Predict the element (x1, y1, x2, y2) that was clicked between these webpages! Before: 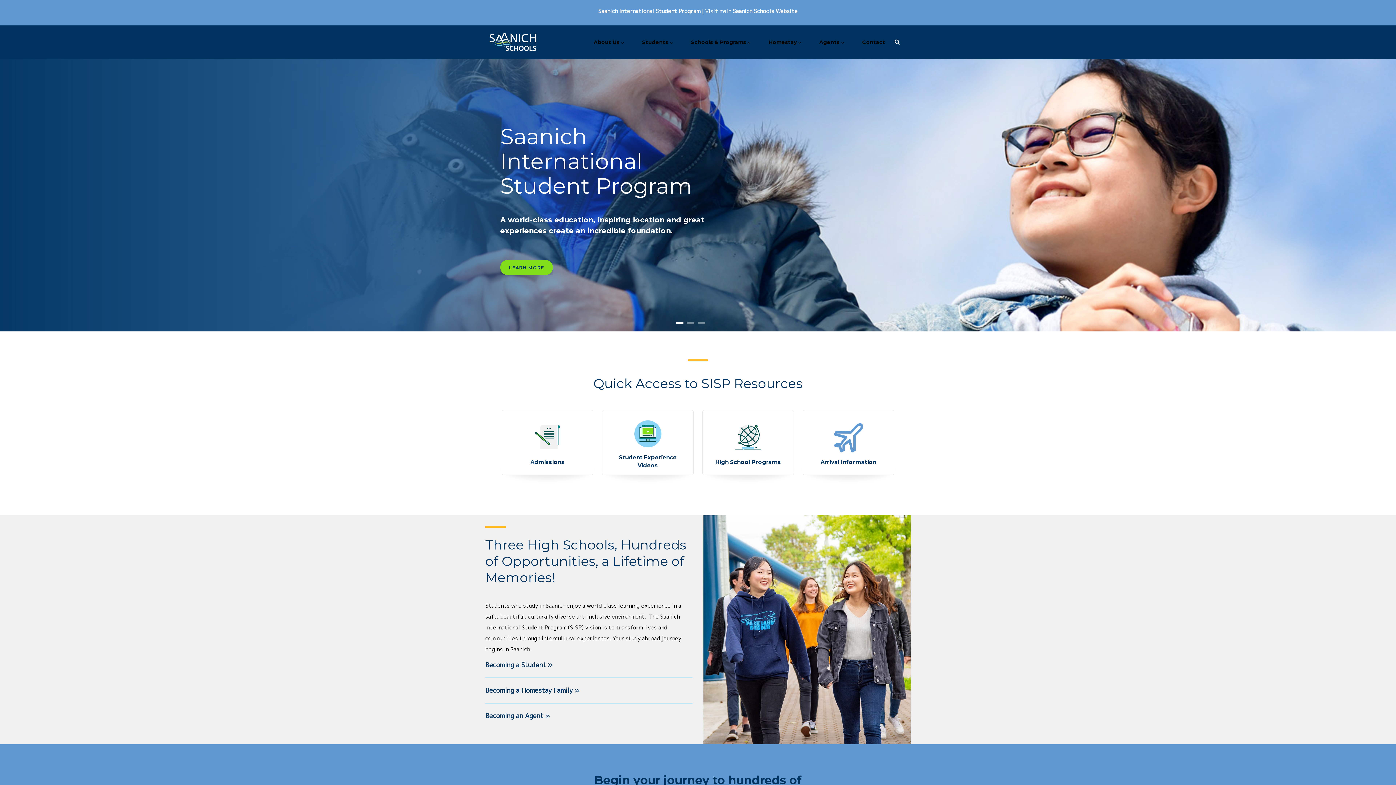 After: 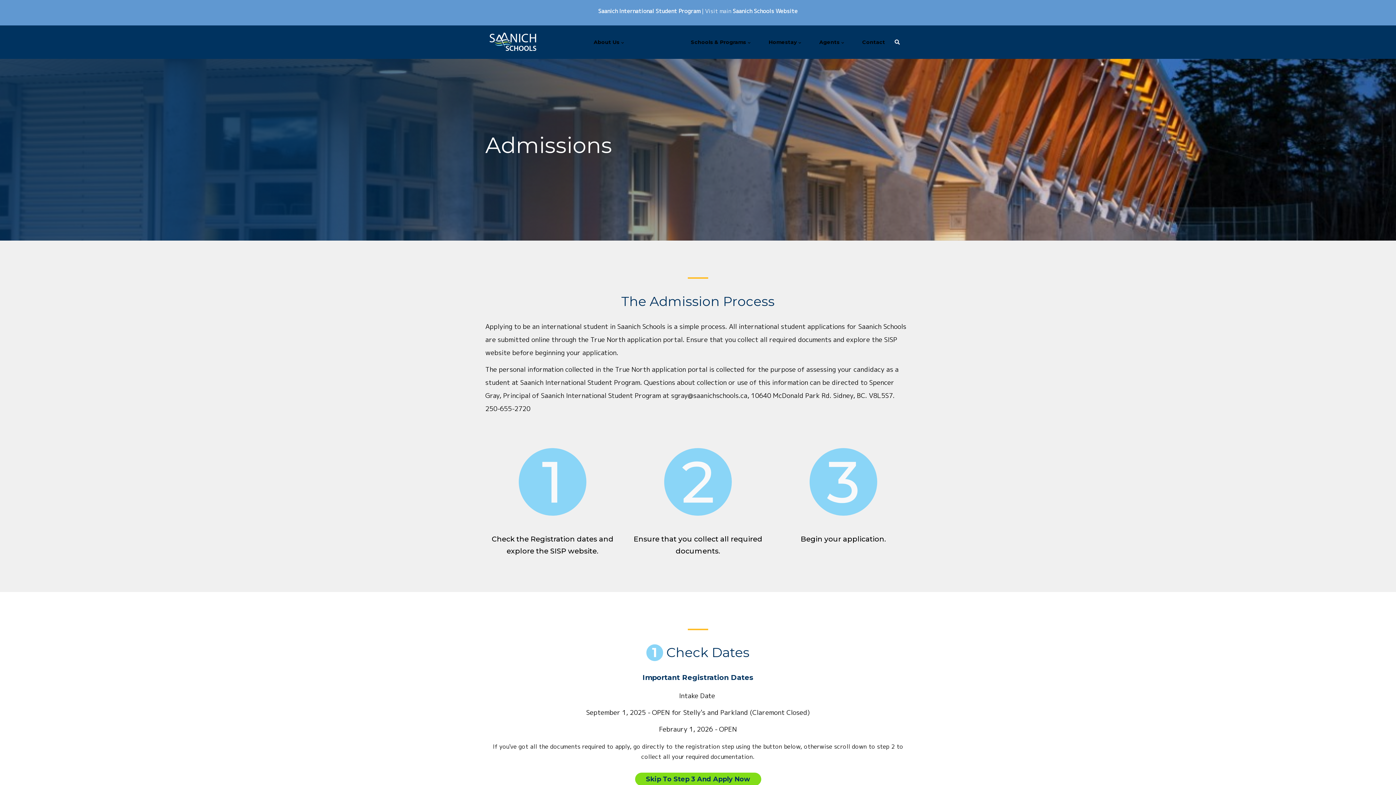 Action: label: Admissions bbox: (530, 417, 564, 467)